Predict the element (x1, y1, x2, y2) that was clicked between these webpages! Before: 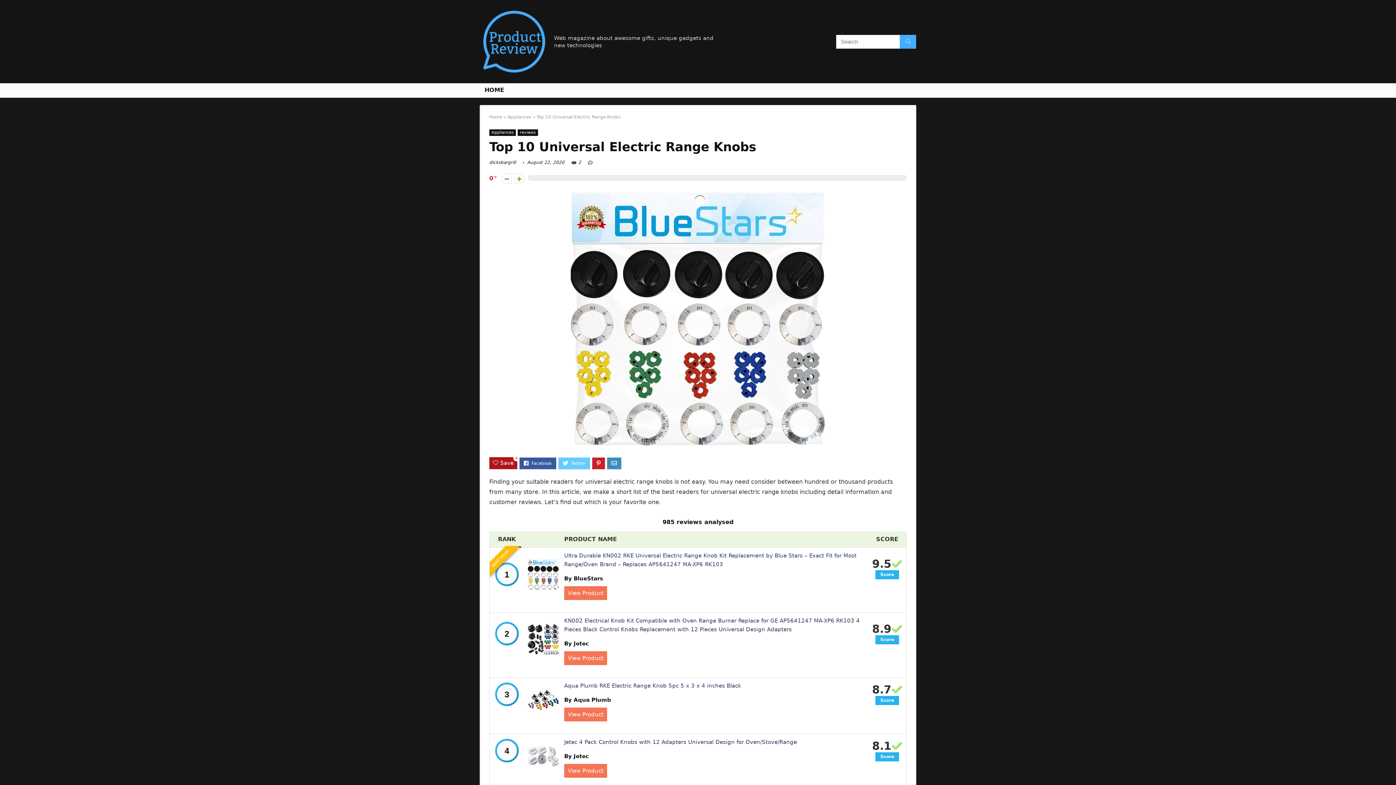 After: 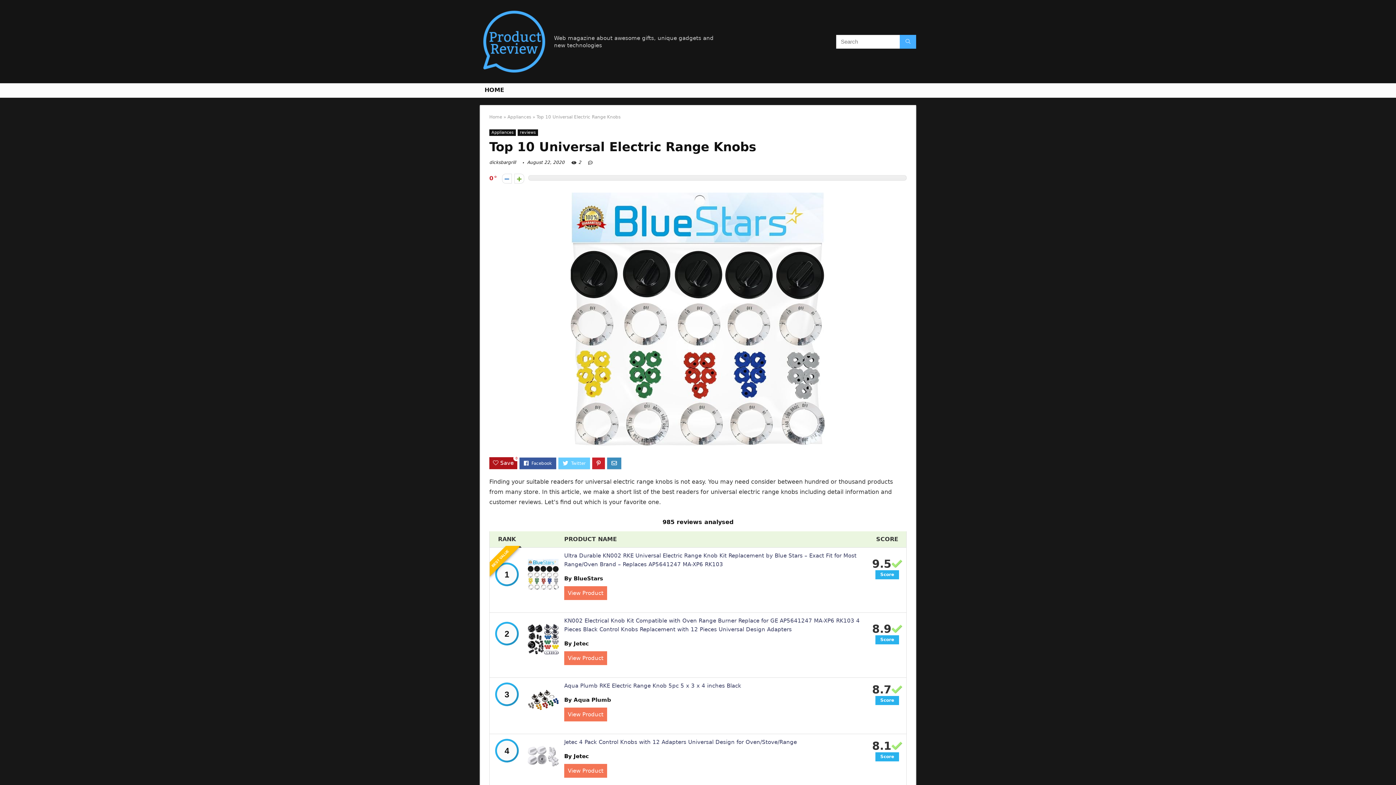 Action: bbox: (564, 753, 589, 760) label: By Jetec